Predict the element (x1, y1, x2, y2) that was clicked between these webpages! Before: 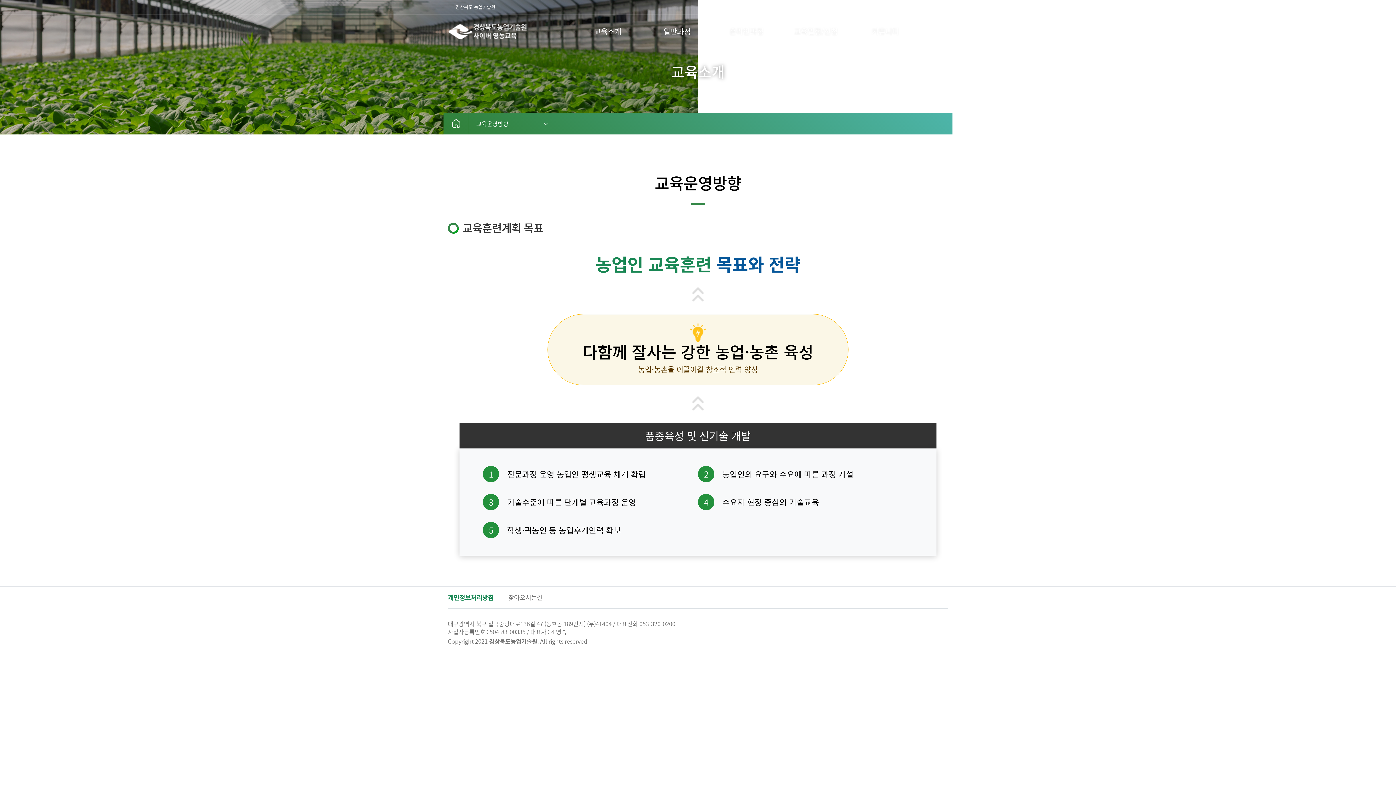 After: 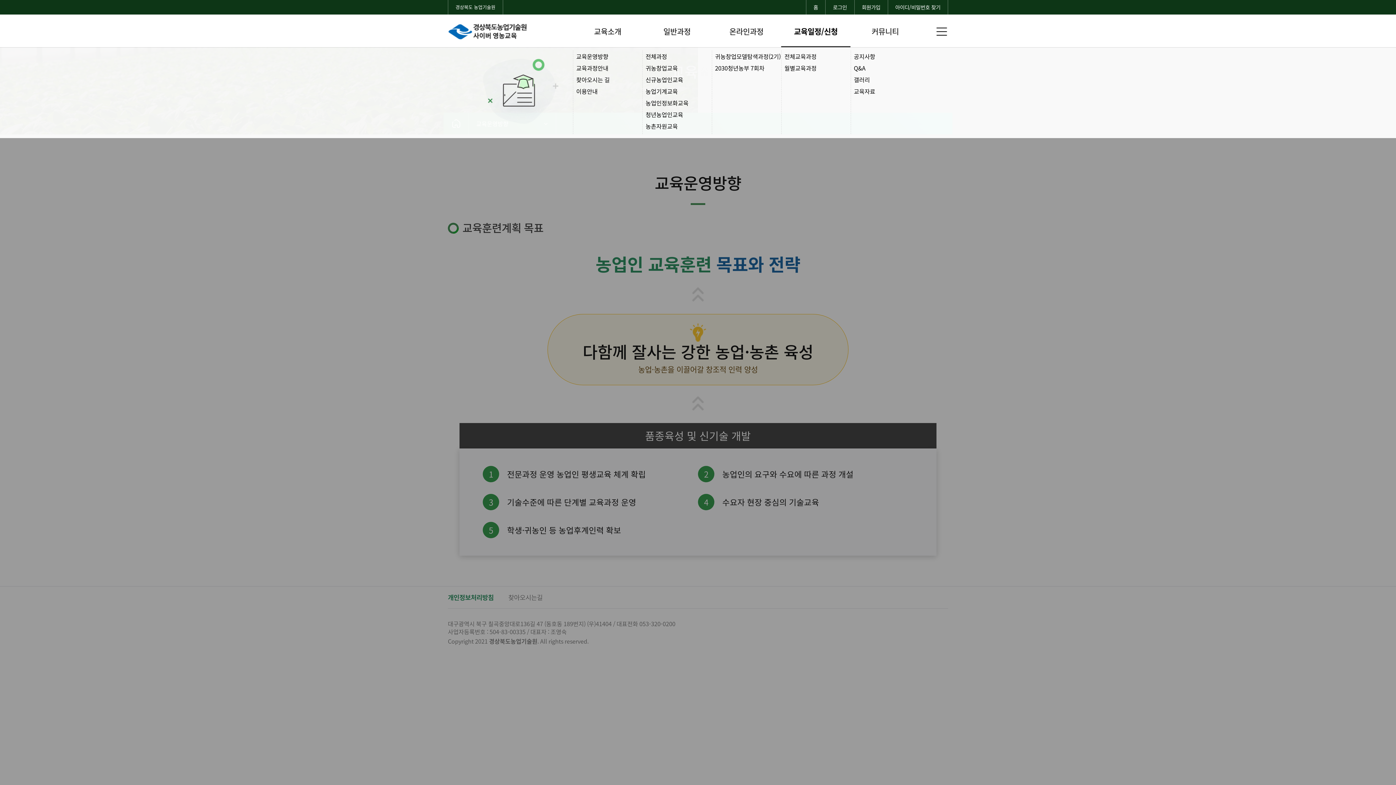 Action: bbox: (781, 14, 850, 50) label: 교육일정/신청